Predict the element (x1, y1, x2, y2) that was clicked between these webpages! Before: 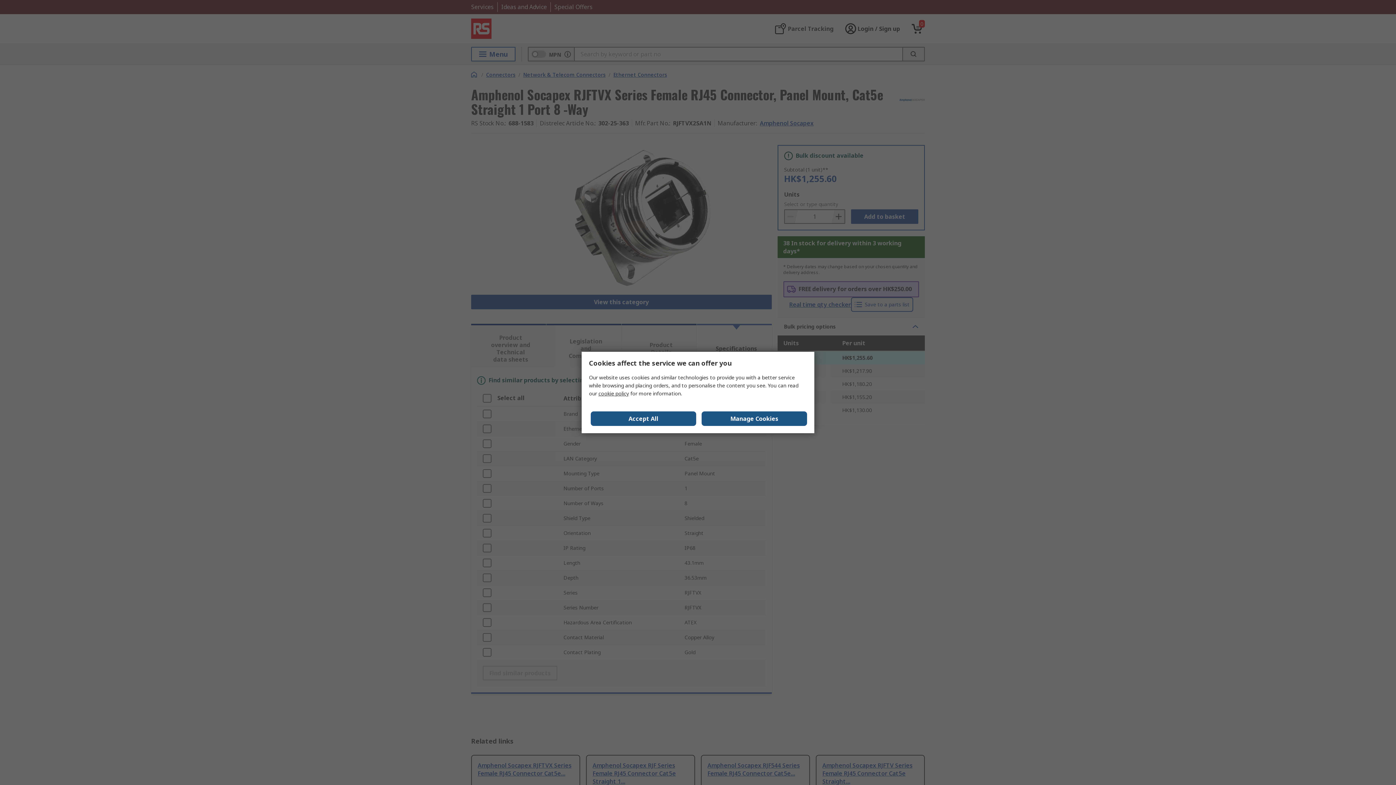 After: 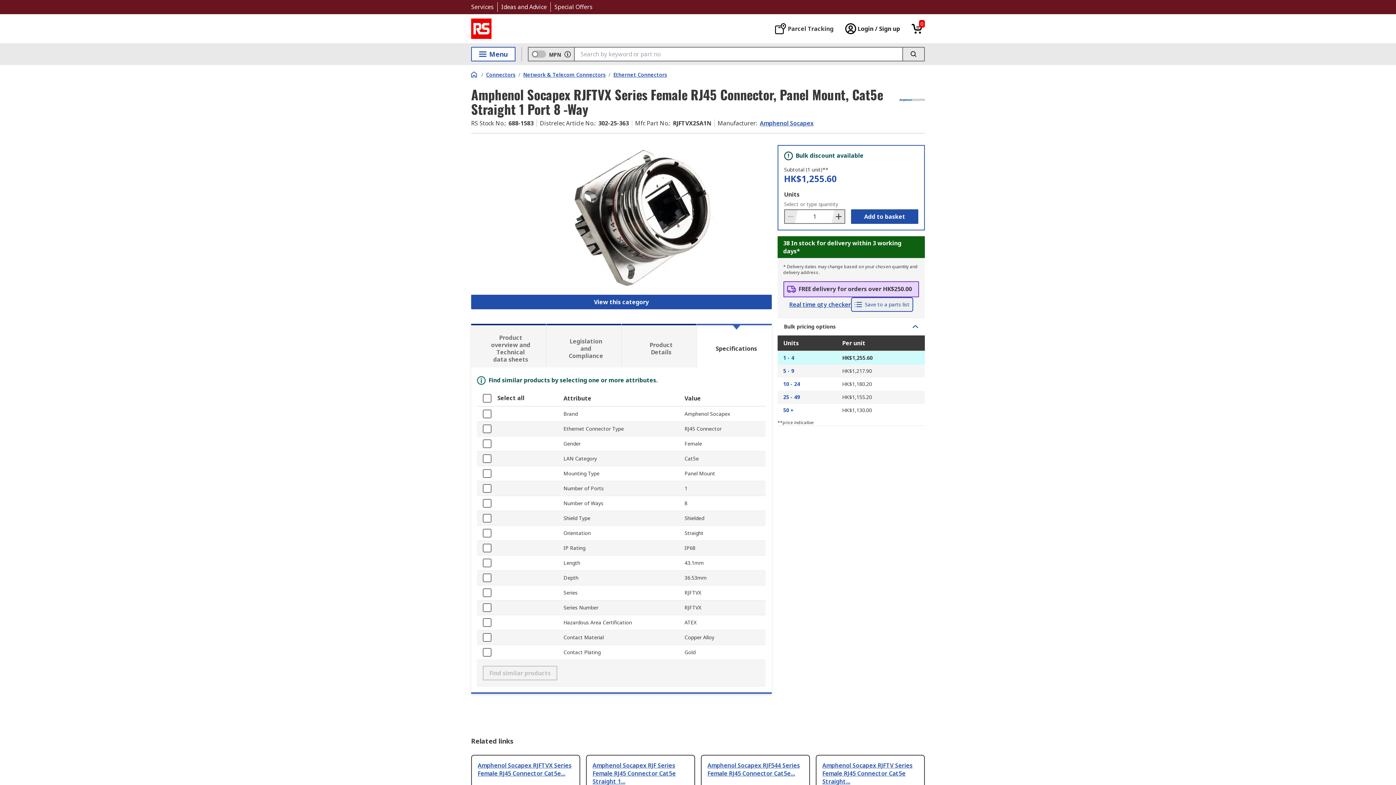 Action: bbox: (590, 411, 696, 426) label: Accept All